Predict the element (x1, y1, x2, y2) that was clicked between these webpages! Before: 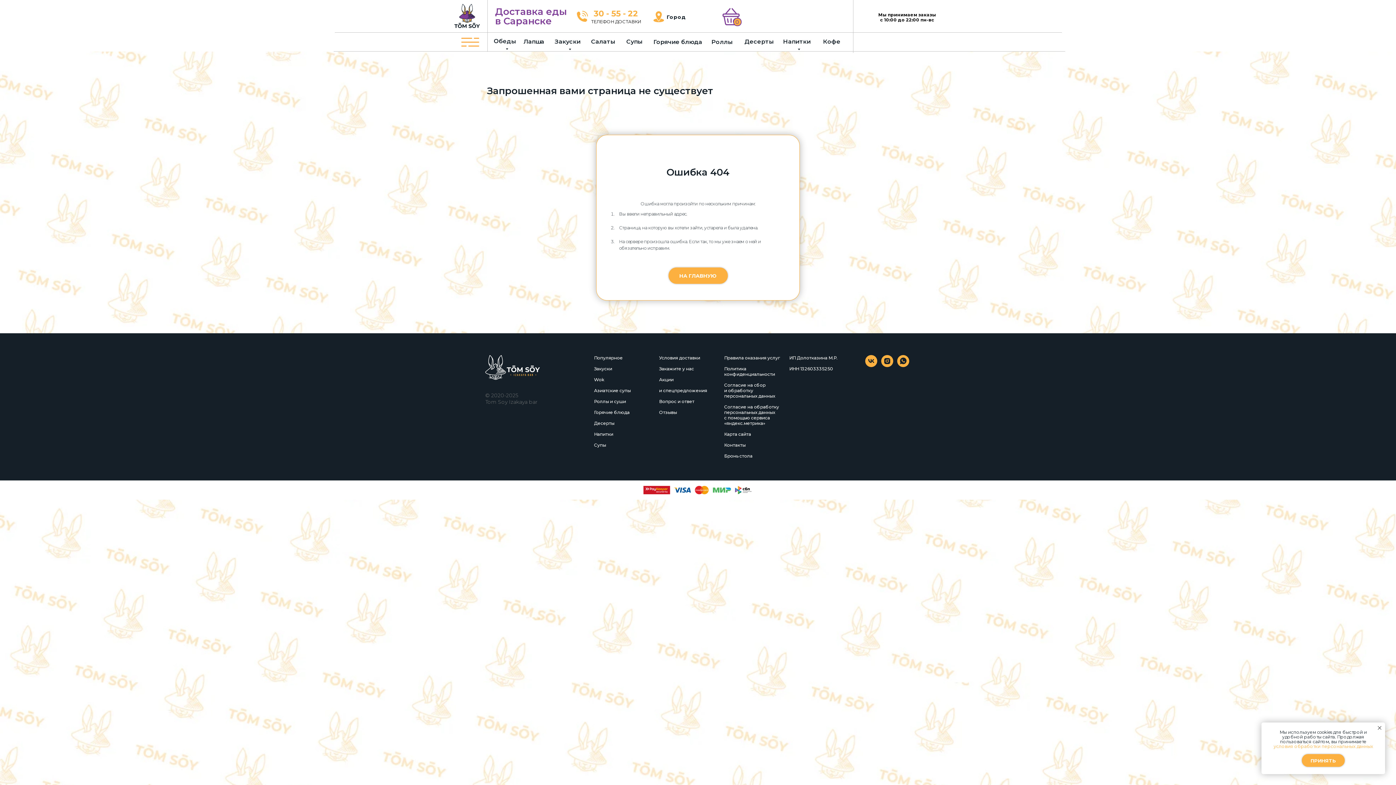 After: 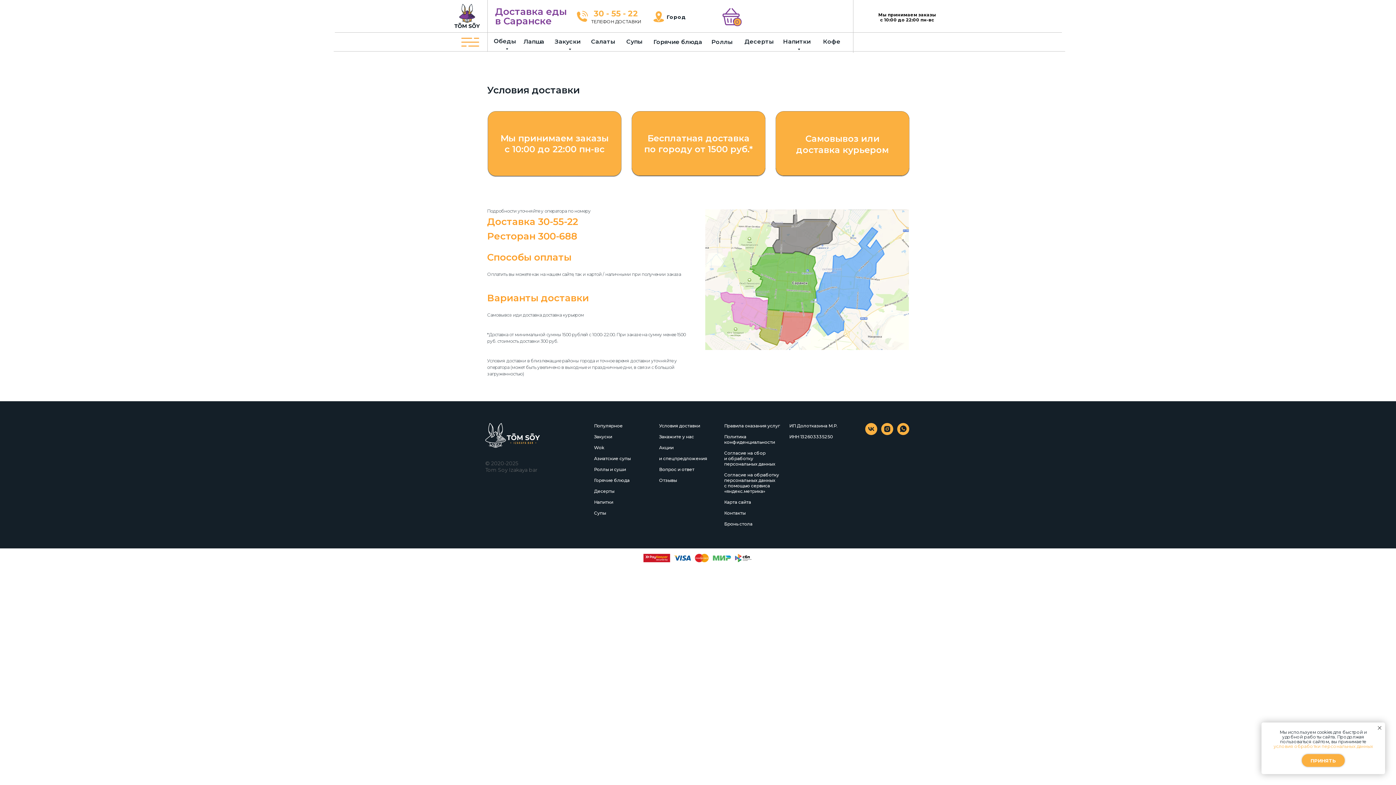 Action: bbox: (666, 13, 686, 20) label: Город